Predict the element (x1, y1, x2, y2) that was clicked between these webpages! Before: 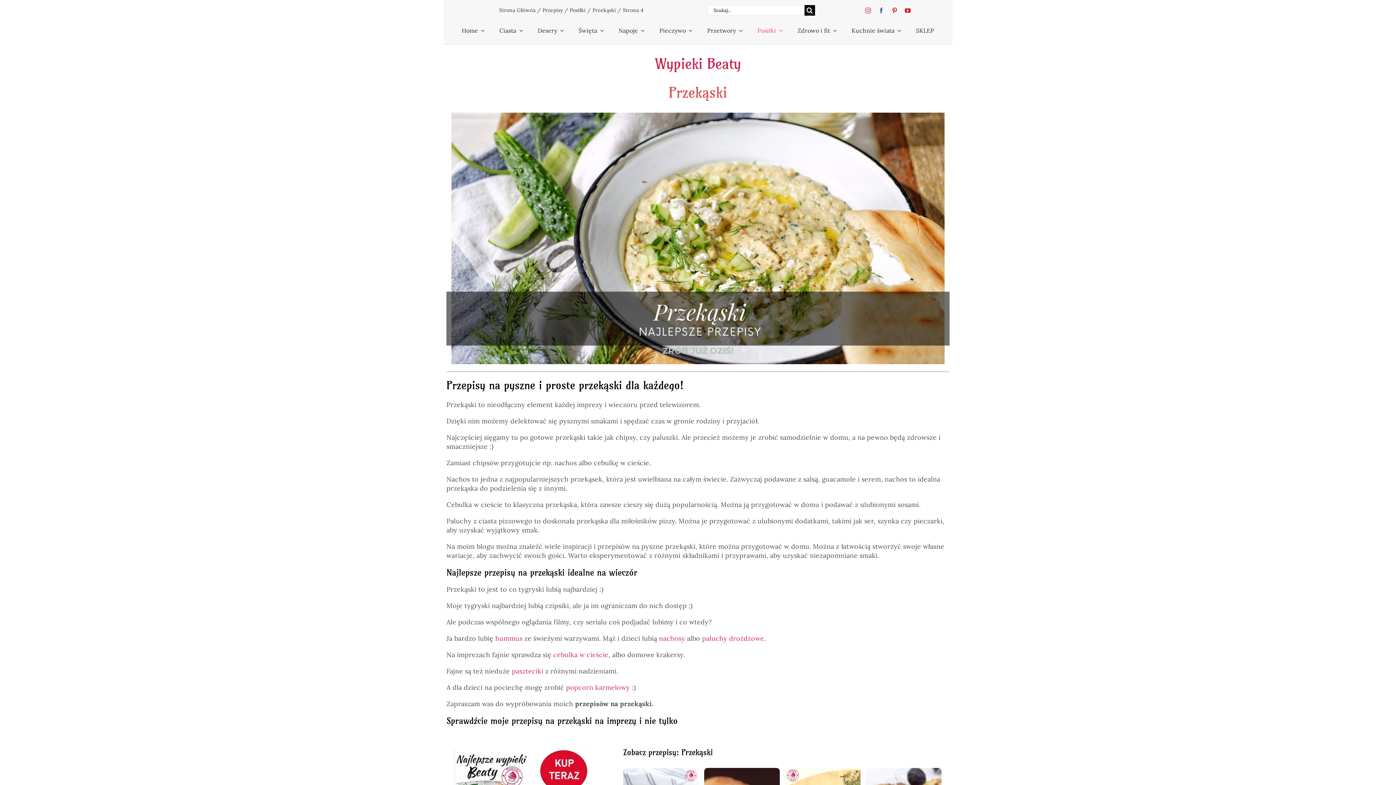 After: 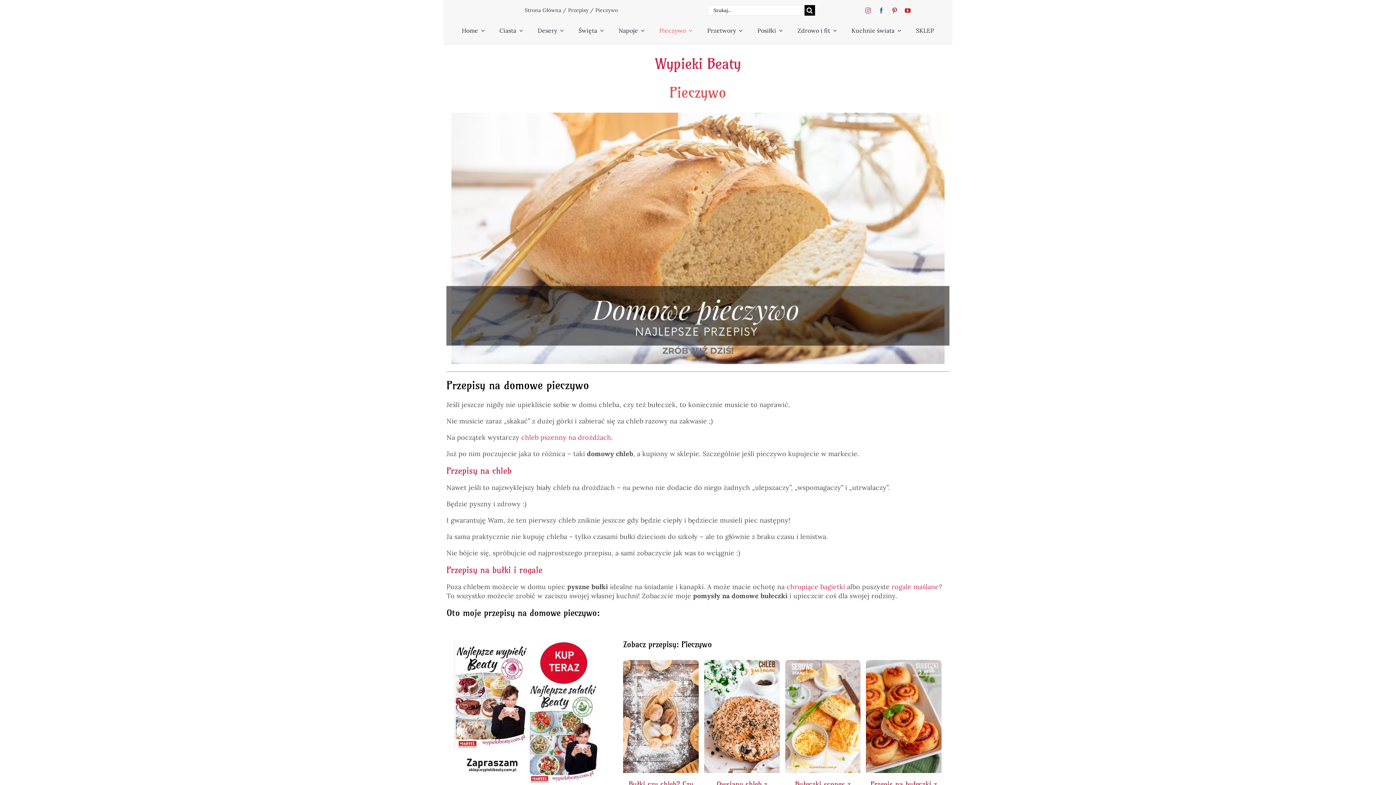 Action: bbox: (659, 18, 692, 42) label: Pieczywo